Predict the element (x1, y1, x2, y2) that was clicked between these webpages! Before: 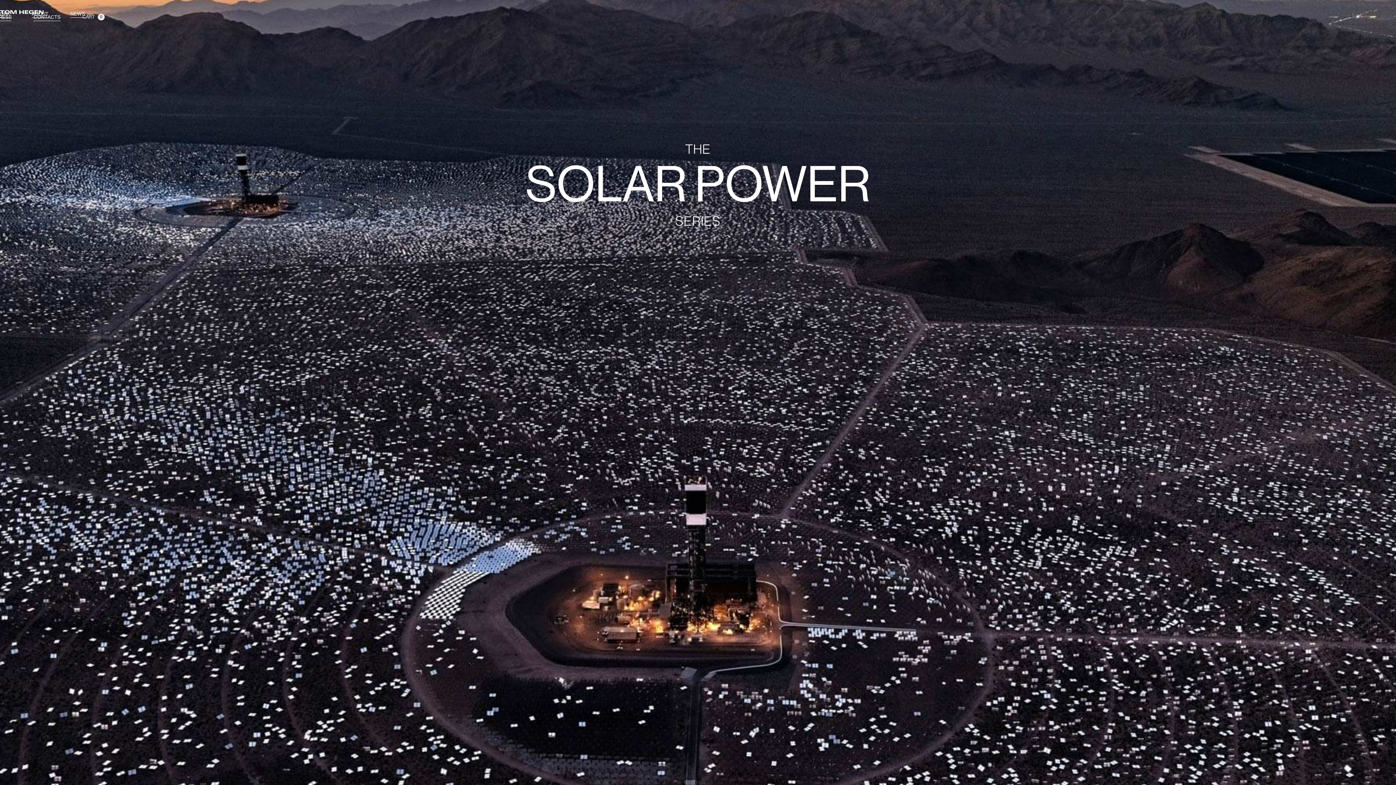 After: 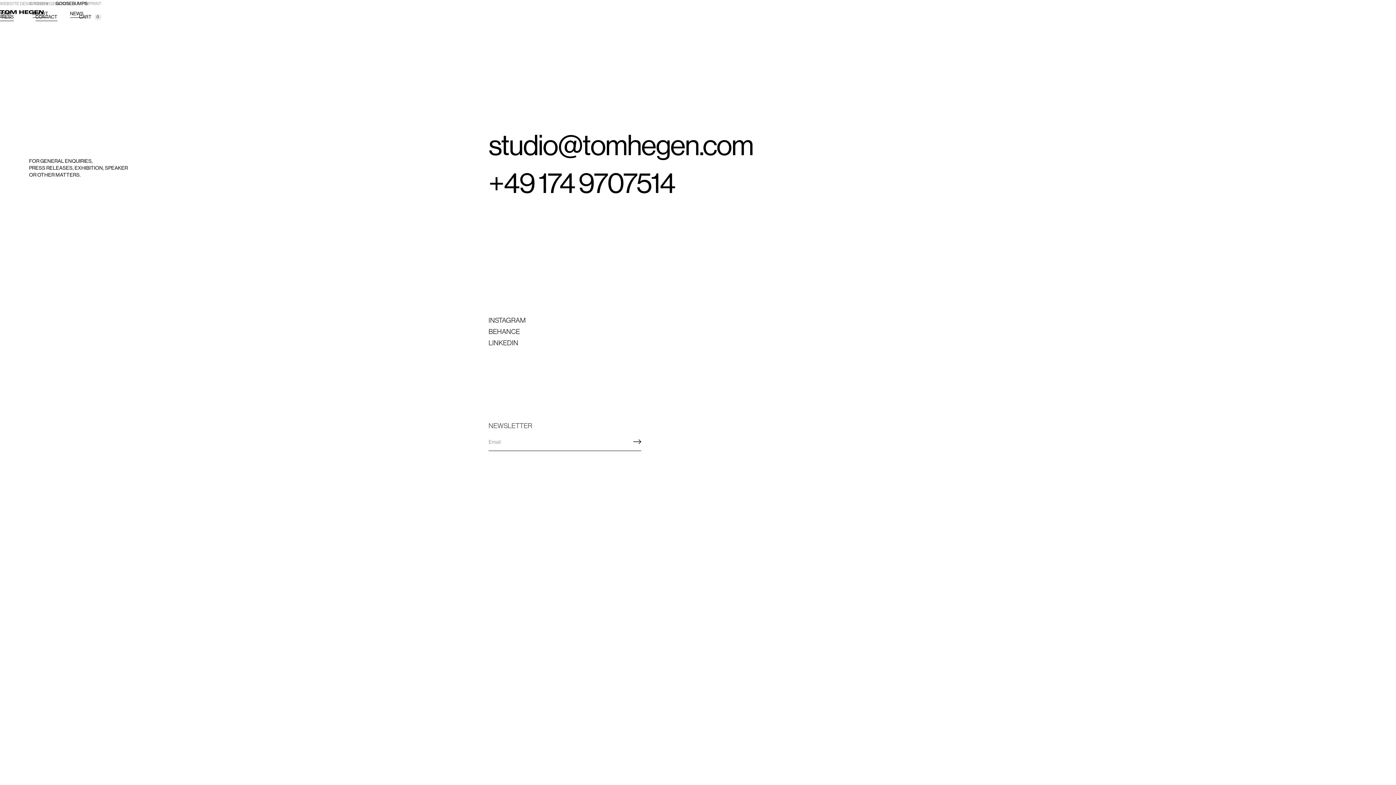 Action: label: CONTACTS bbox: (33, 13, 60, 20)